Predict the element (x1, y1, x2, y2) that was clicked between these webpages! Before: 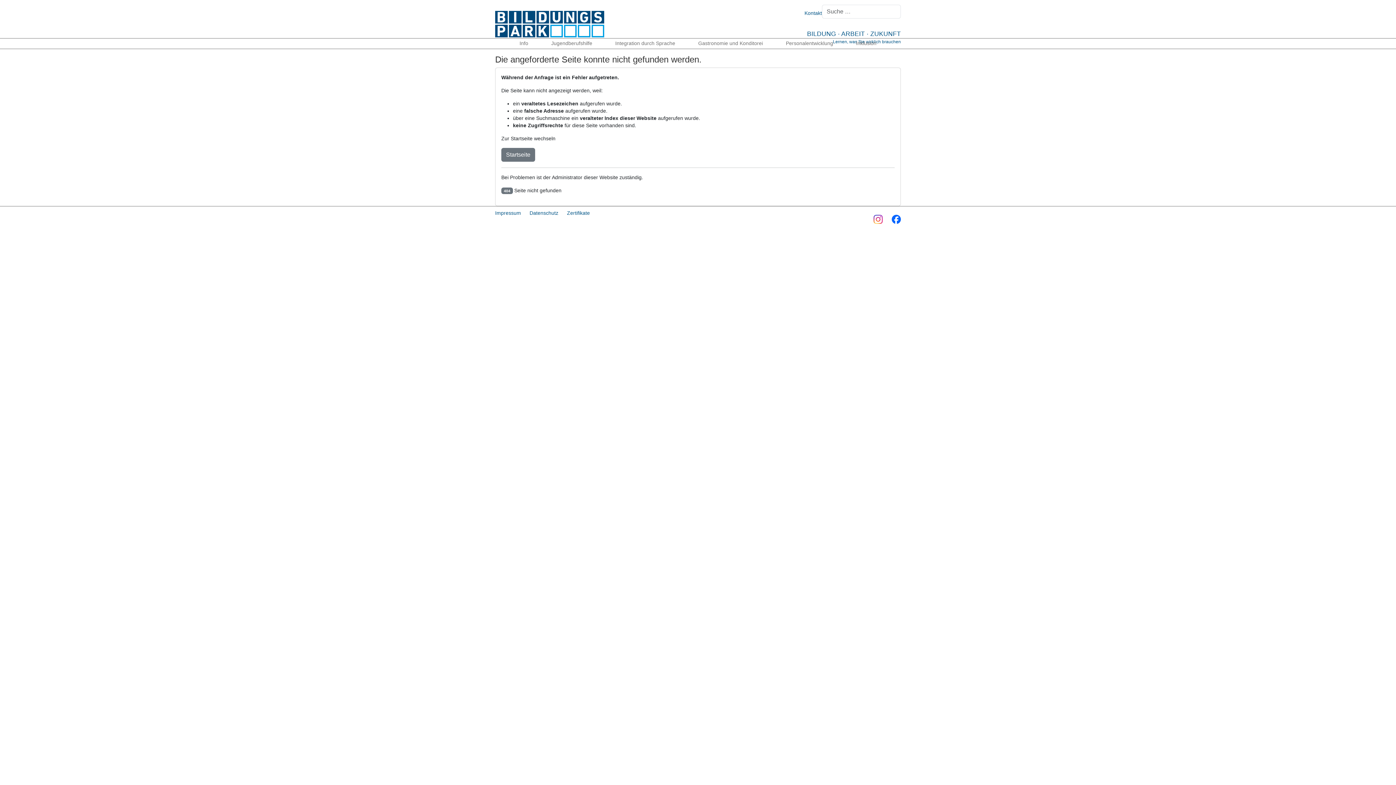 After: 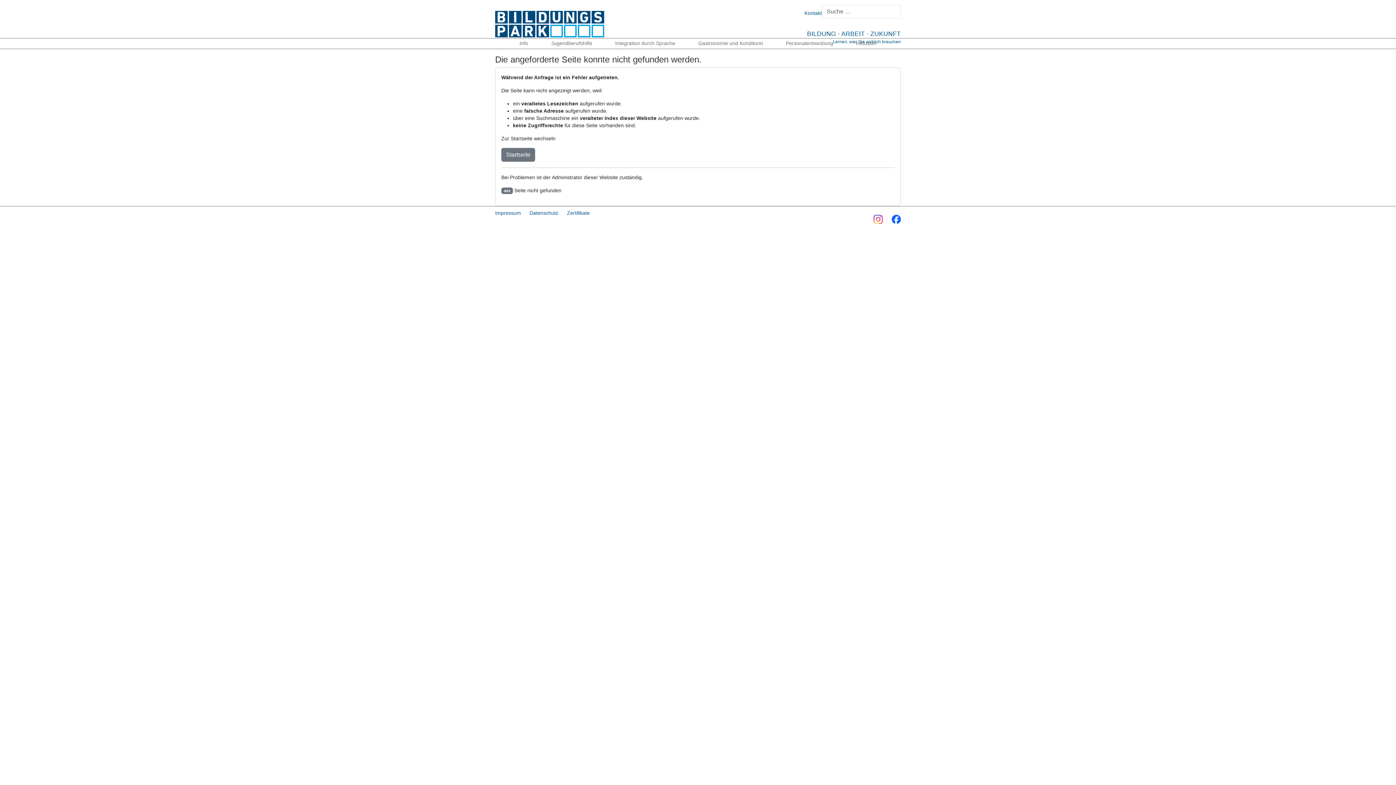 Action: label: Inklusion bbox: (853, 36, 879, 49)